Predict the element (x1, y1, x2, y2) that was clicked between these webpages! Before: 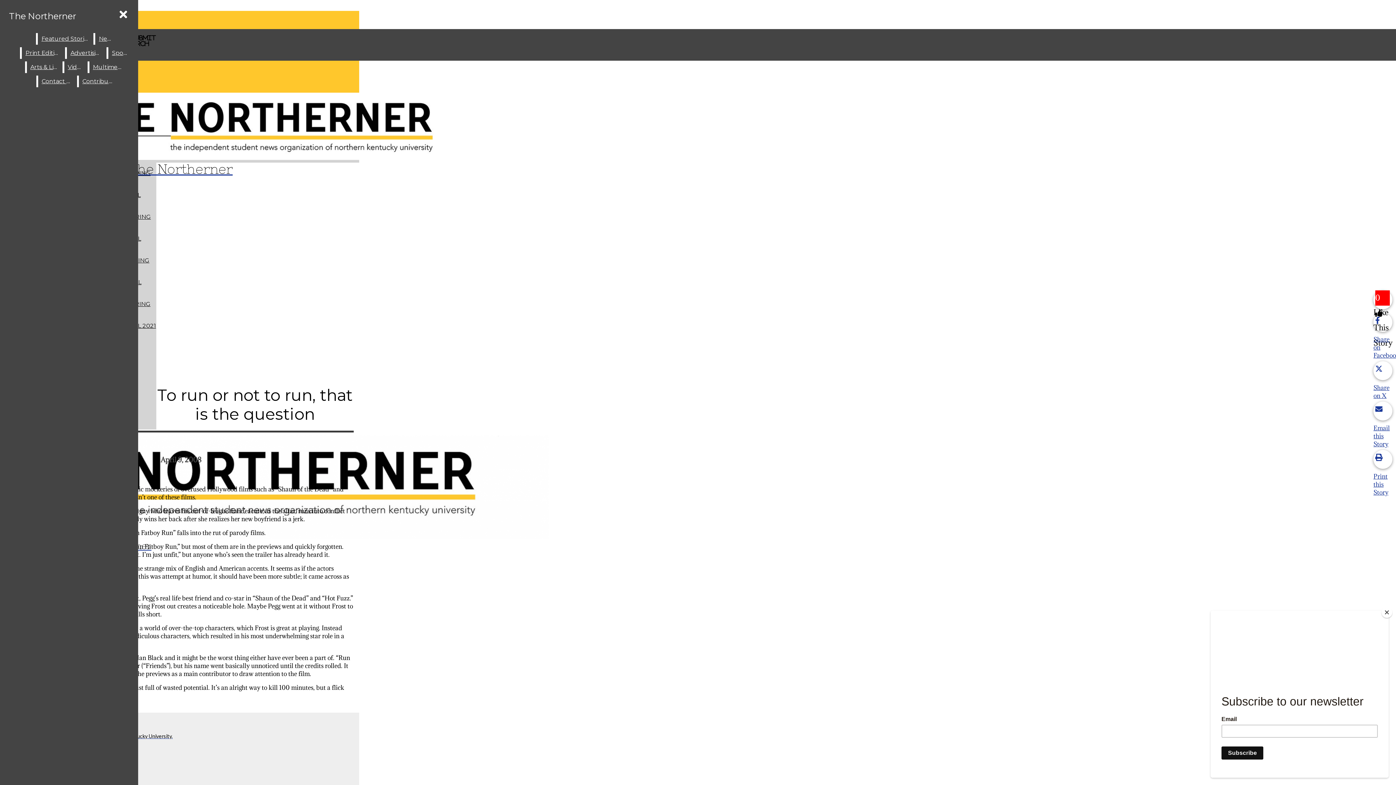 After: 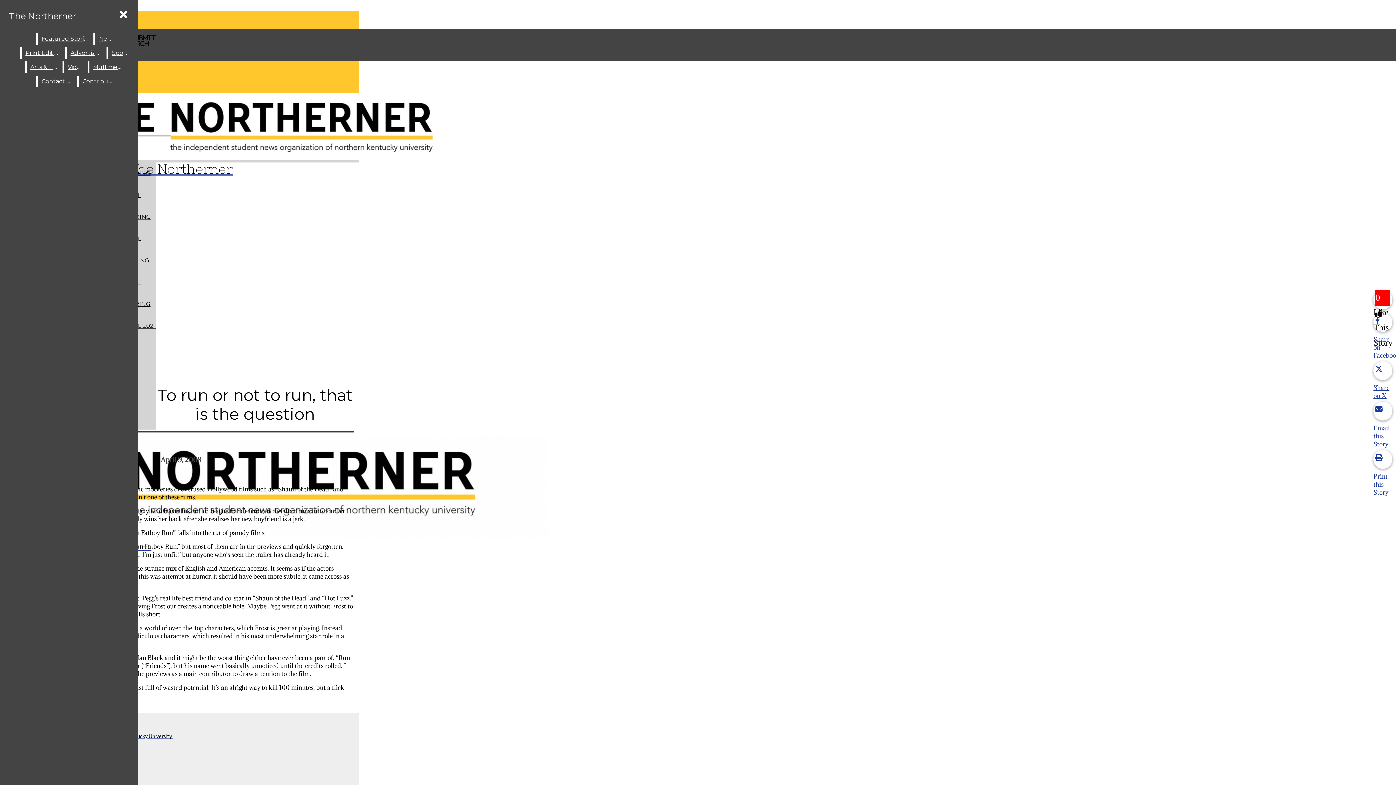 Action: label: Close bbox: (1381, 607, 1392, 618)